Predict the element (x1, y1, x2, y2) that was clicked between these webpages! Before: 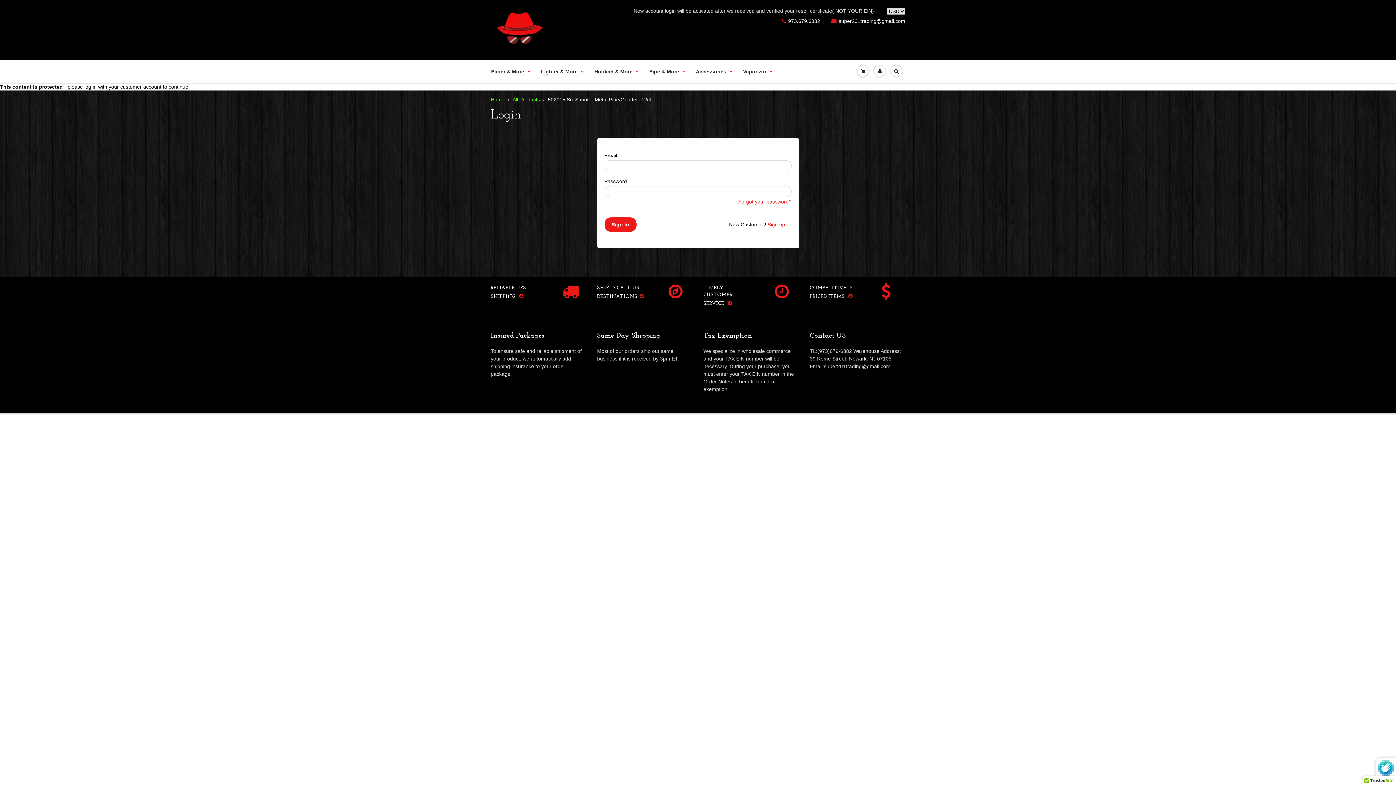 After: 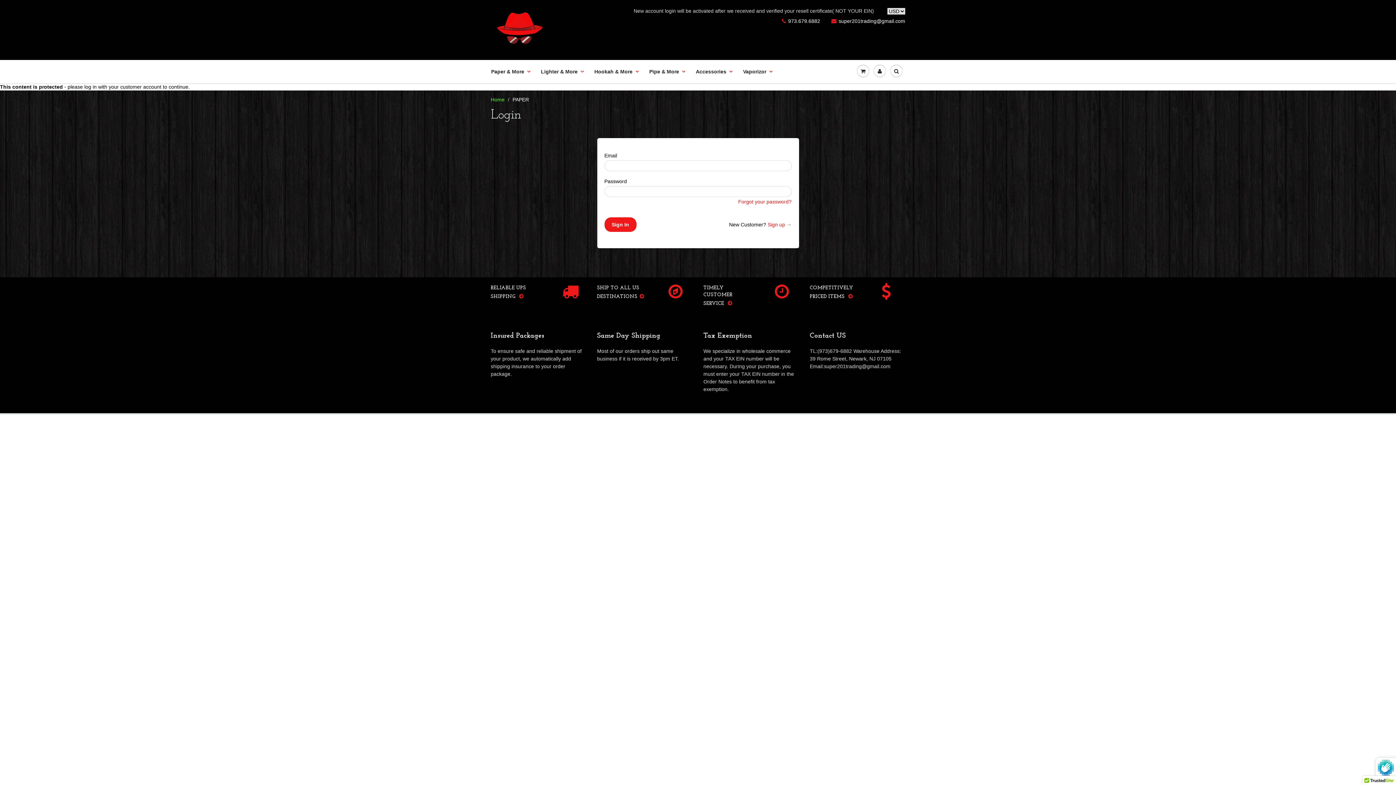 Action: label: Paper & More bbox: (491, 60, 535, 82)